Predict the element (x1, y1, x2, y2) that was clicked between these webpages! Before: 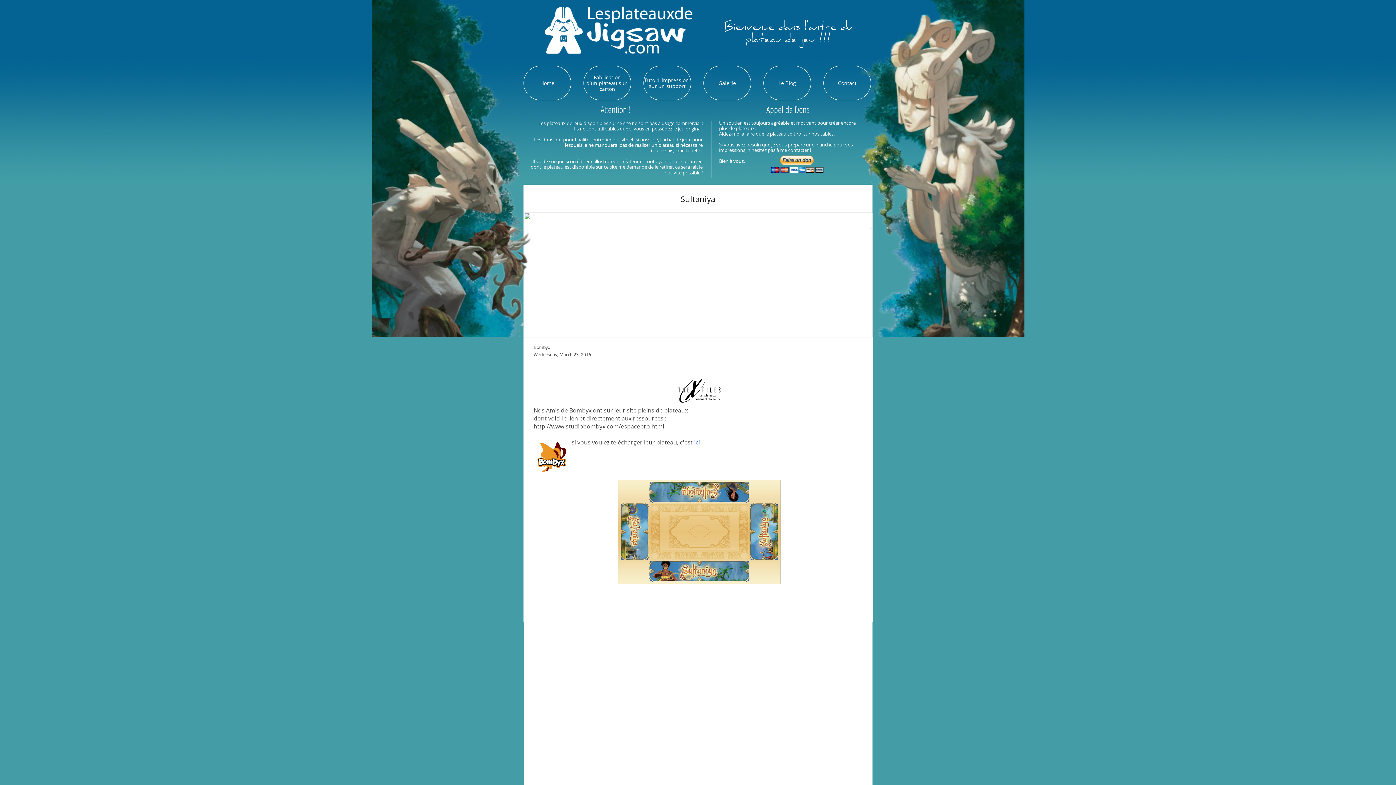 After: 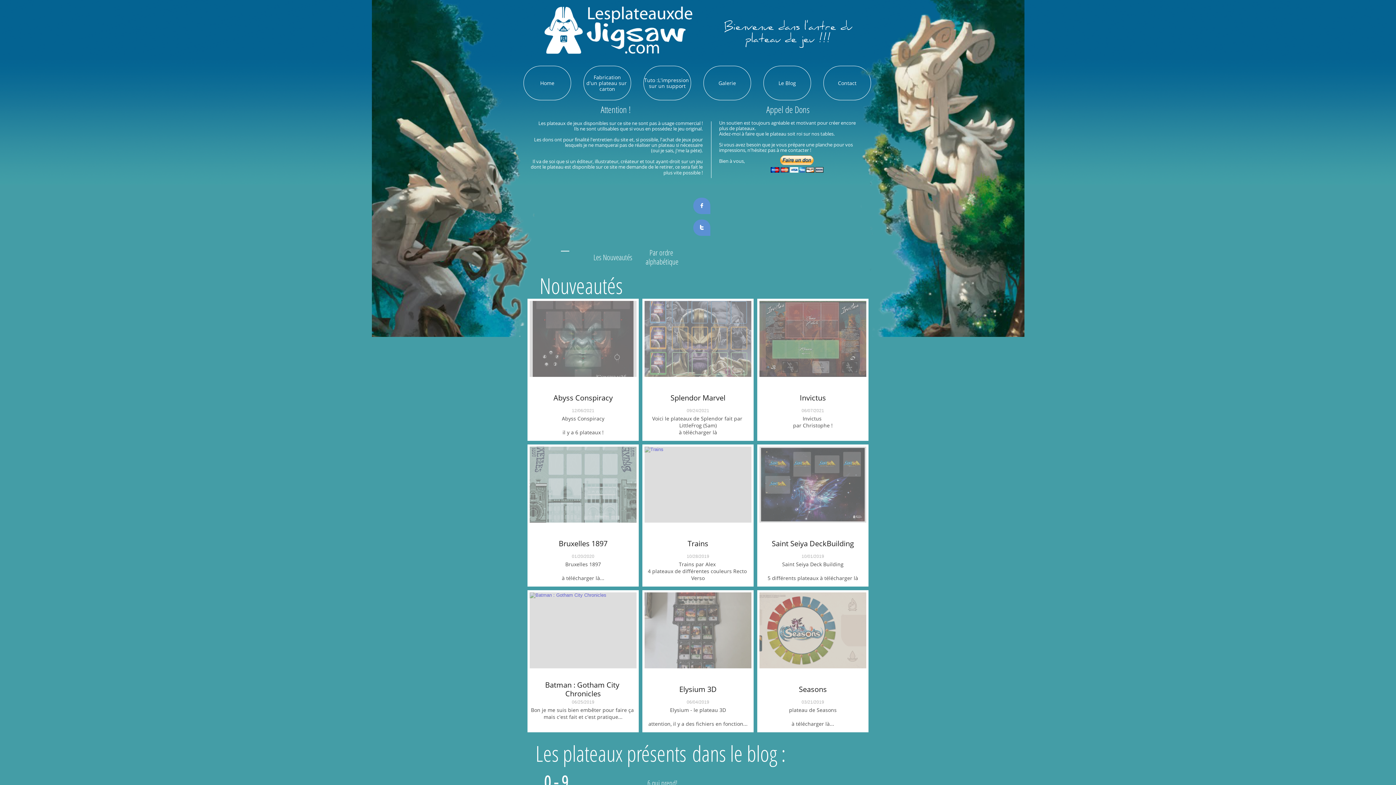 Action: bbox: (523, 65, 571, 100) label: Home